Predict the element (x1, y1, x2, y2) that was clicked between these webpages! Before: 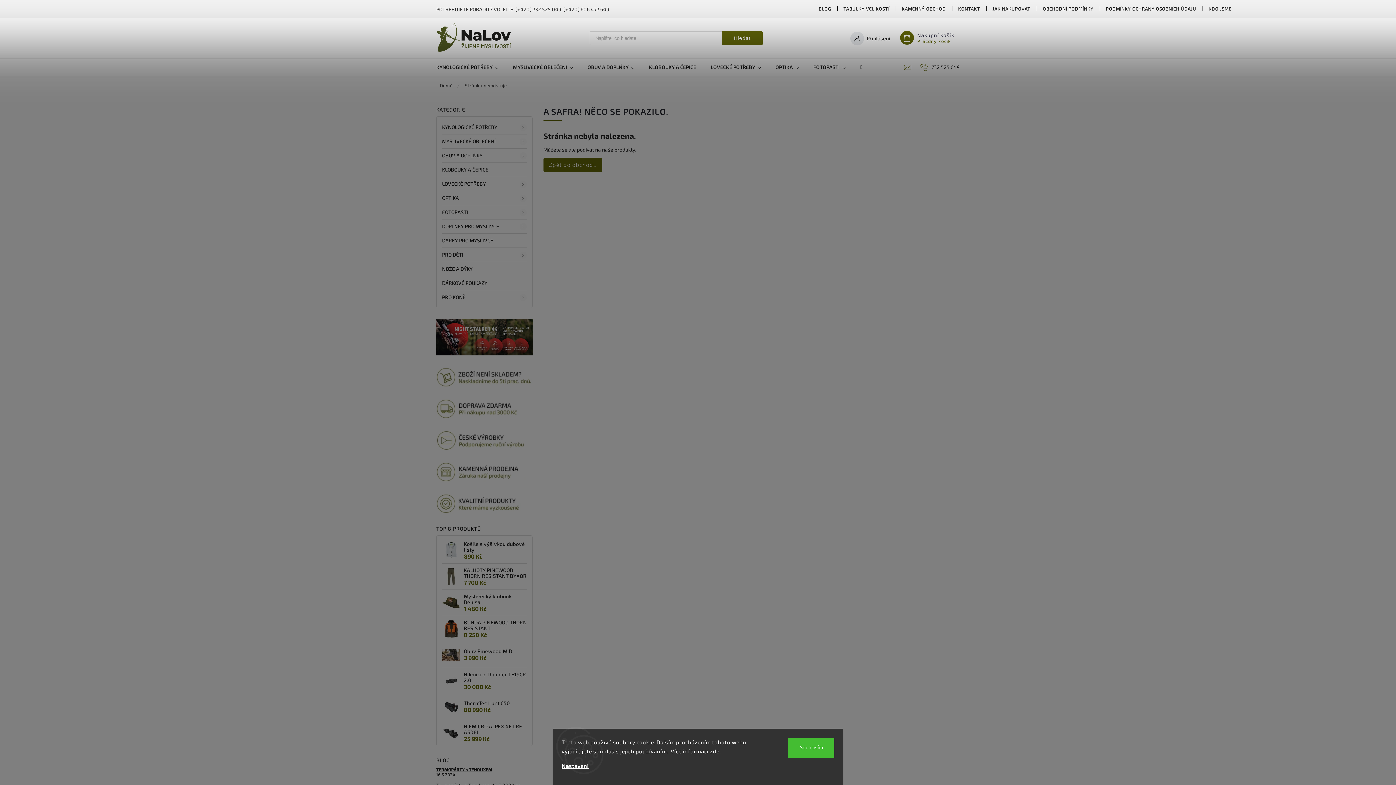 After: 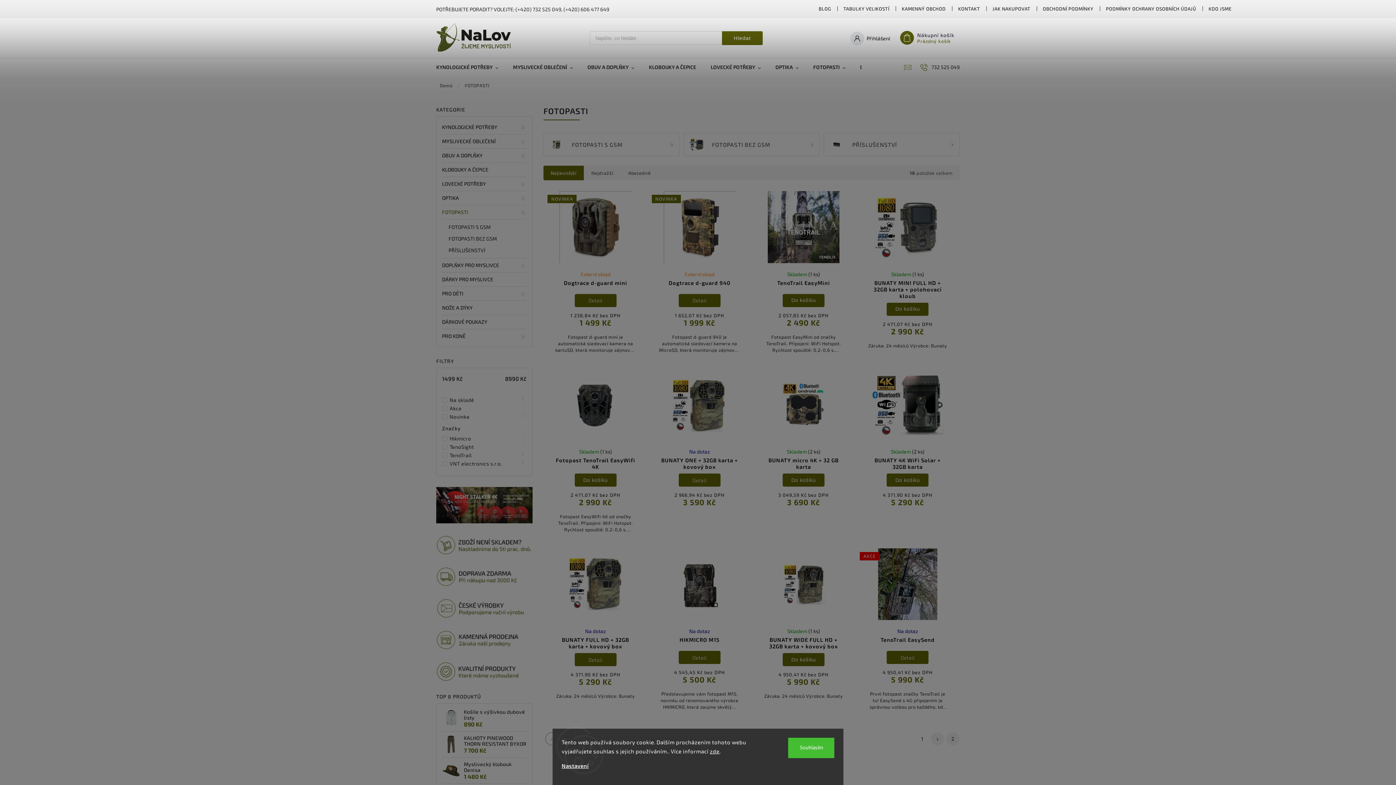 Action: label: FOTOPASTI bbox: (806, 58, 853, 76)